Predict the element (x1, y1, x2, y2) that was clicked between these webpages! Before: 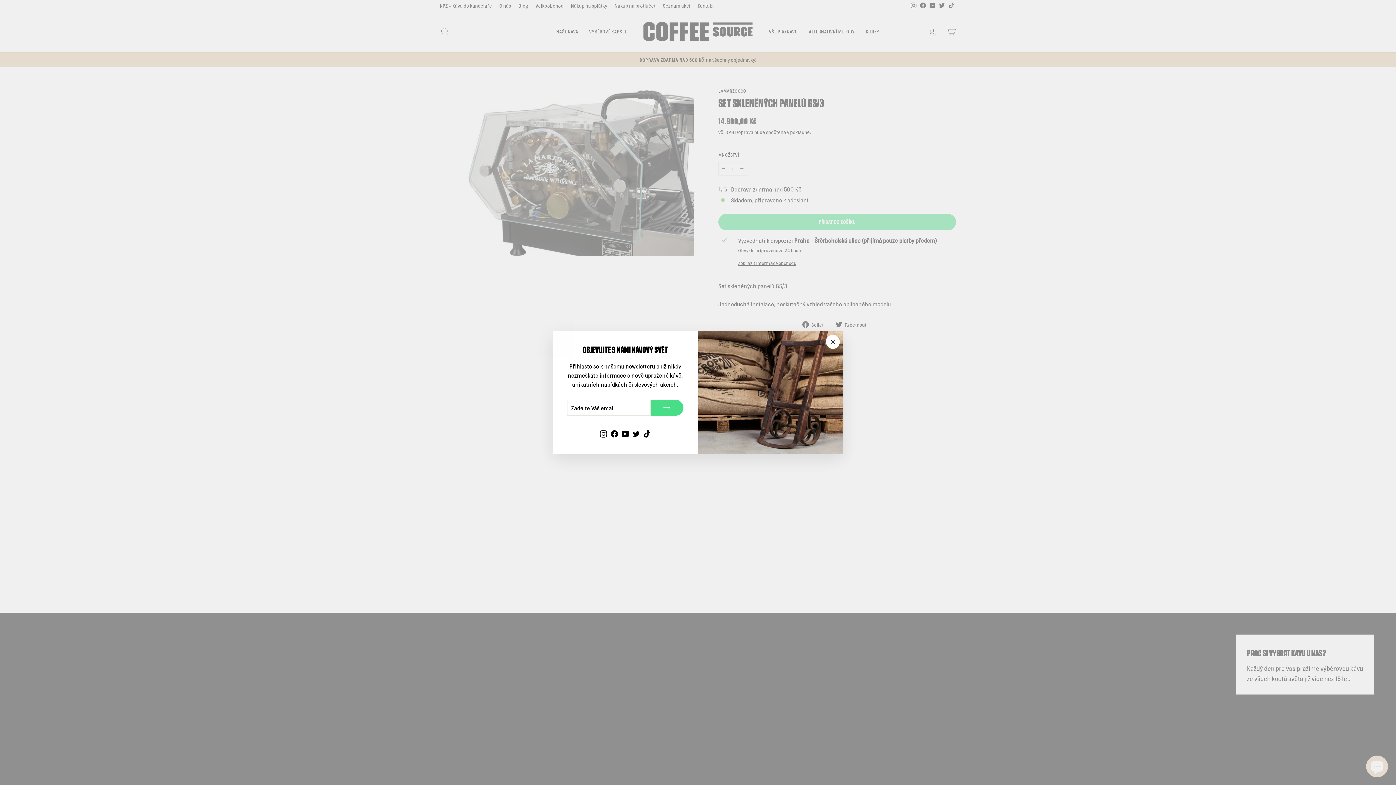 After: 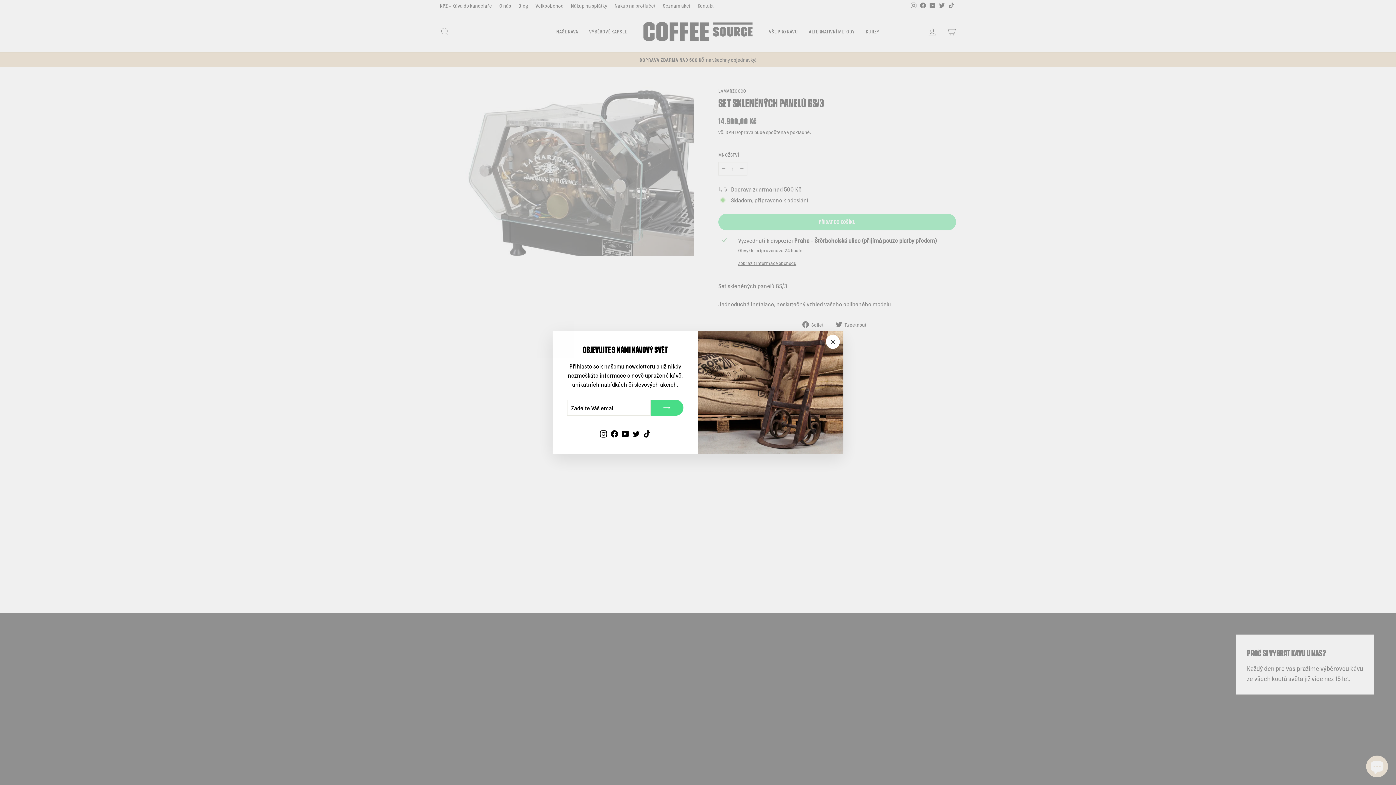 Action: bbox: (598, 426, 609, 439) label: Instagram